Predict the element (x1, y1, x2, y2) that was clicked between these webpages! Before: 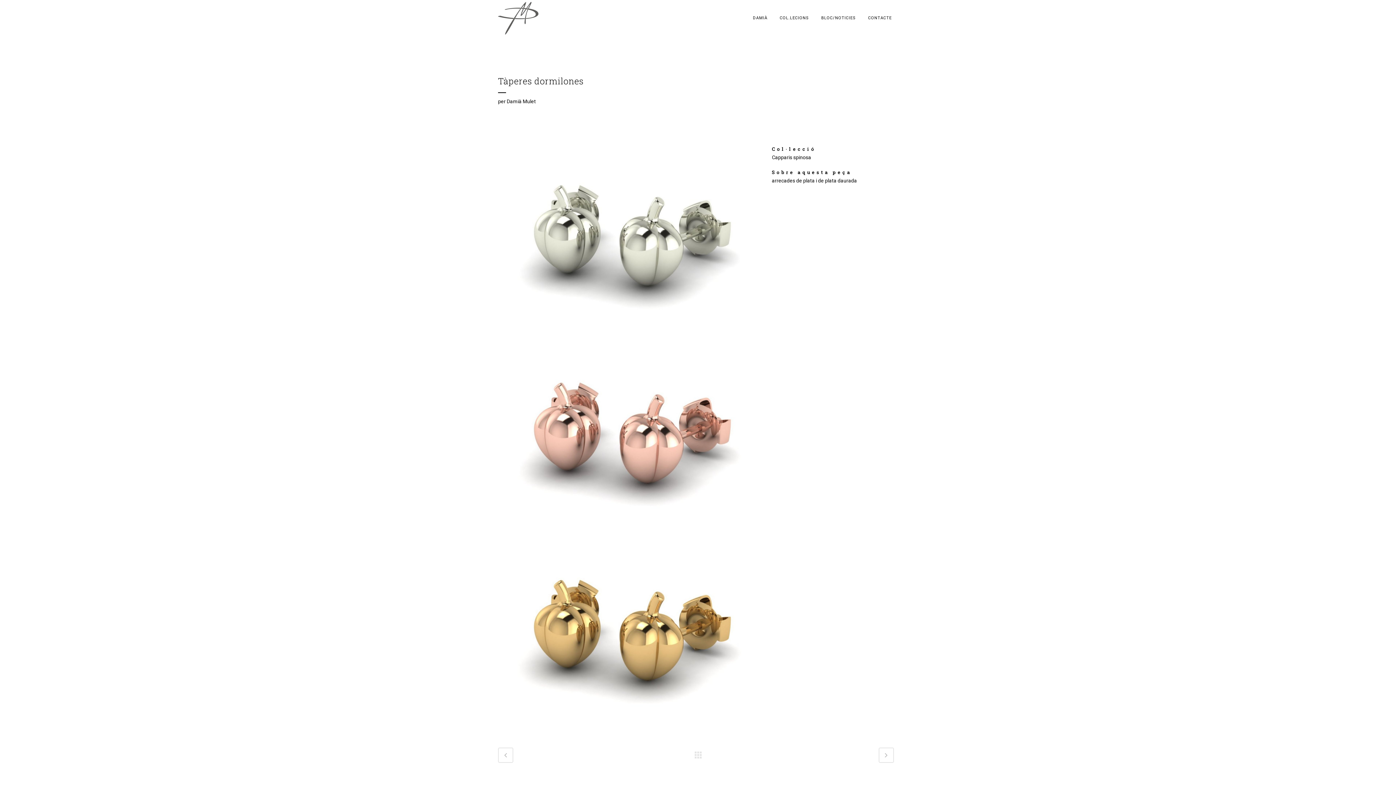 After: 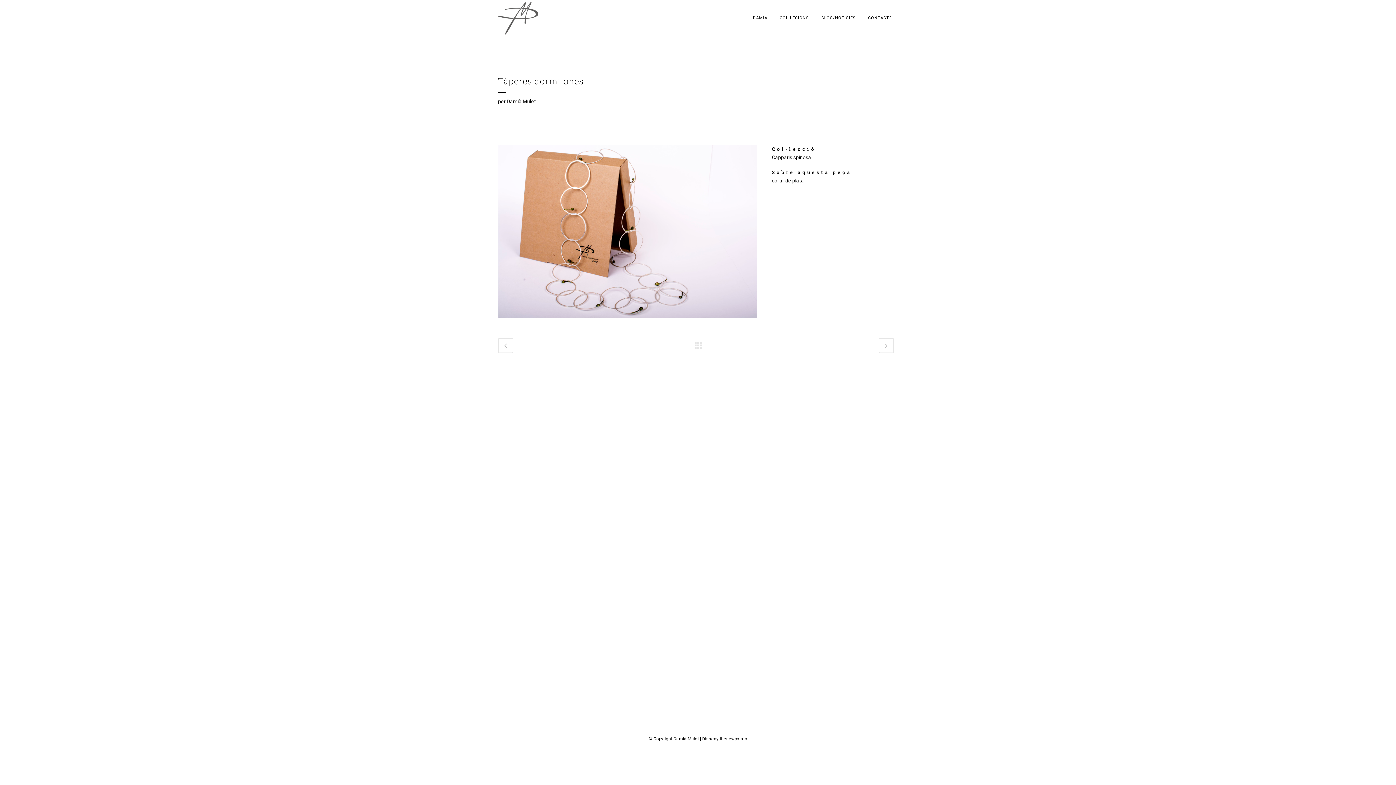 Action: bbox: (878, 748, 894, 763)